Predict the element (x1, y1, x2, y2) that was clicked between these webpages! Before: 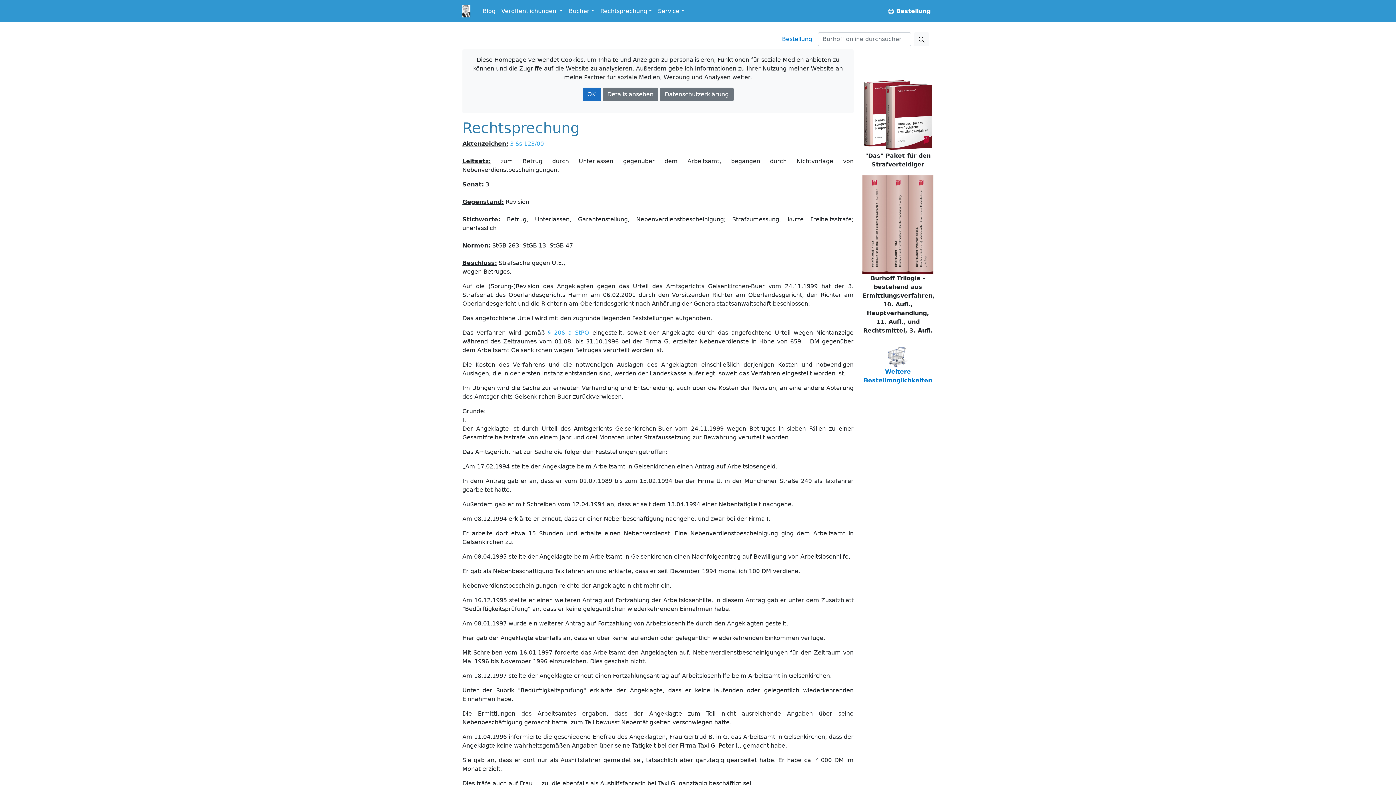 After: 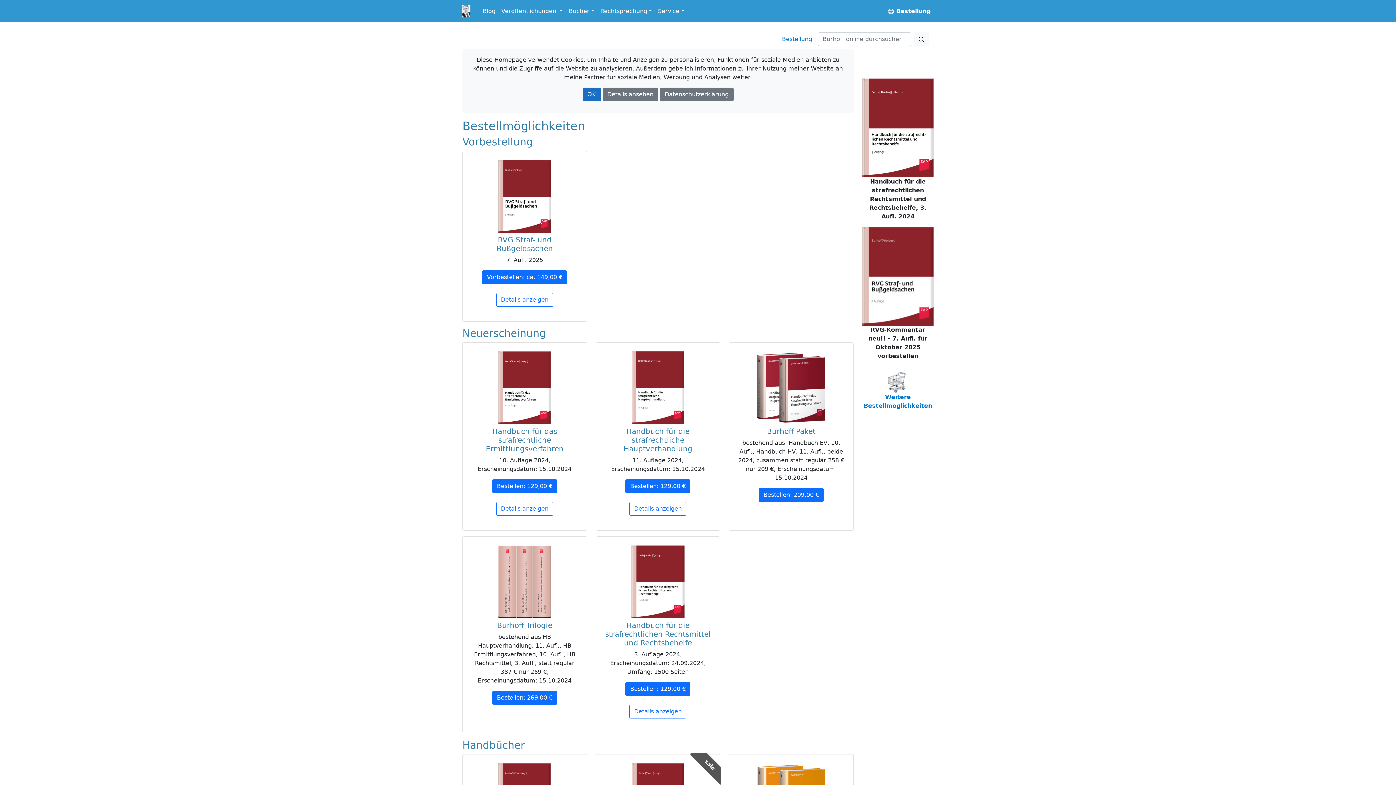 Action: label:  Bestellung bbox: (885, 3, 933, 18)